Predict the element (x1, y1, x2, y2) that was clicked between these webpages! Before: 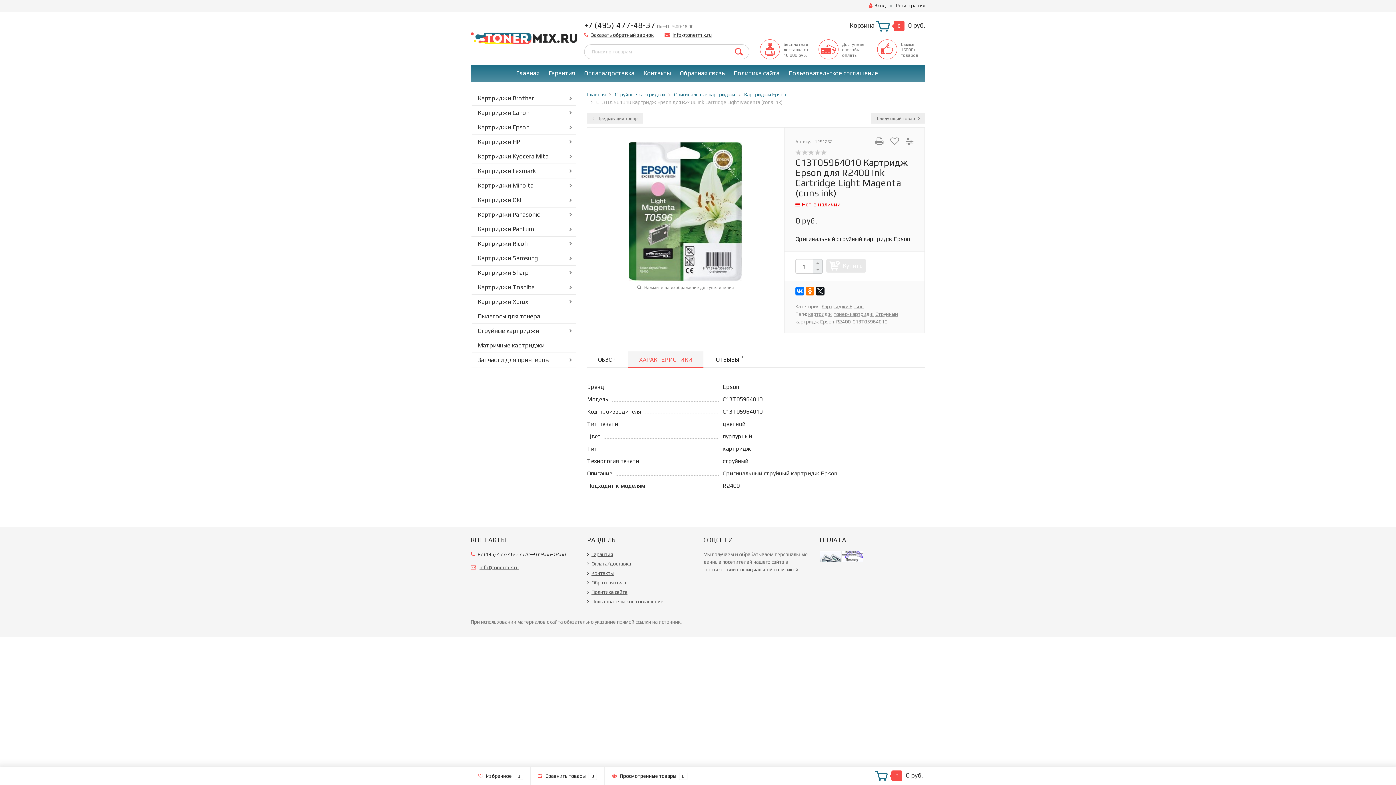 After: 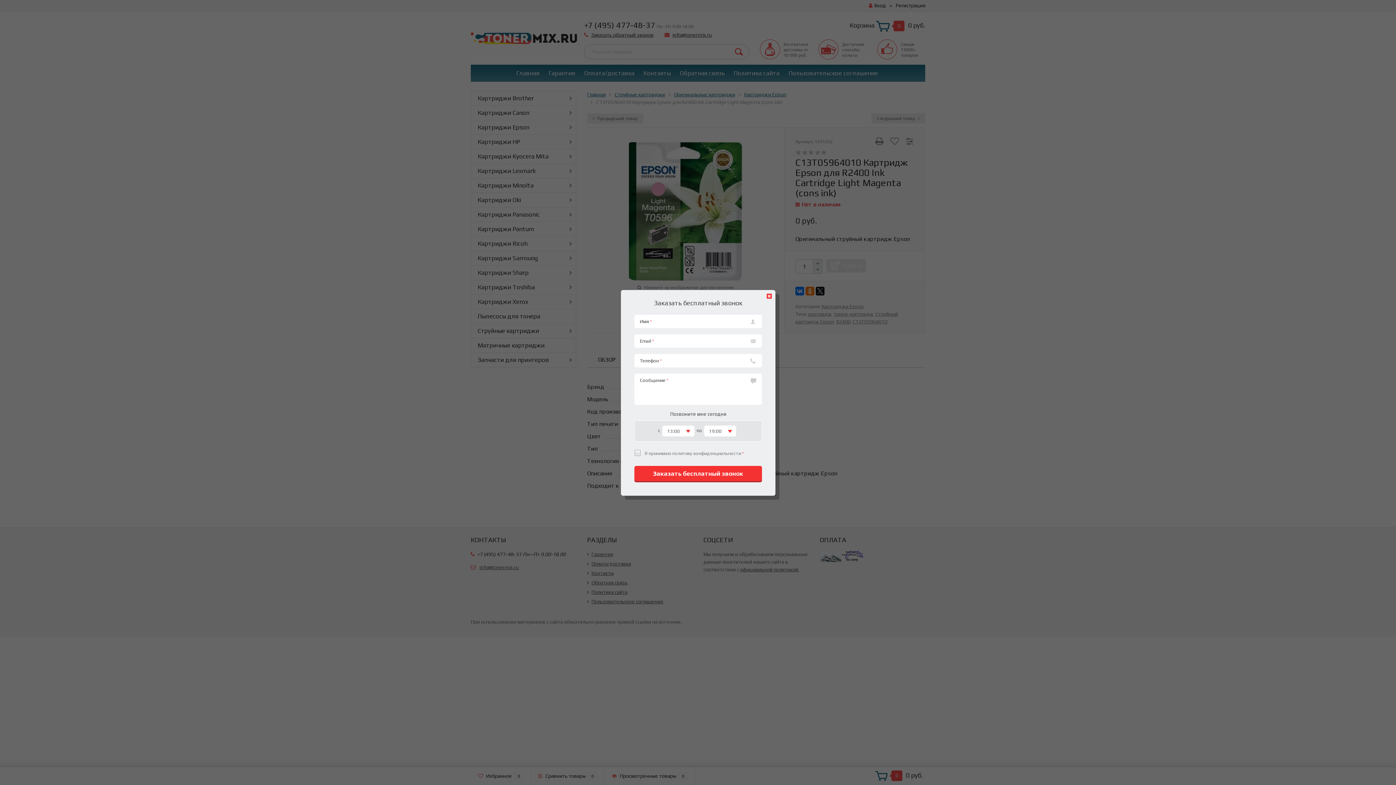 Action: label: Заказать обратный звонок bbox: (591, 32, 653, 37)